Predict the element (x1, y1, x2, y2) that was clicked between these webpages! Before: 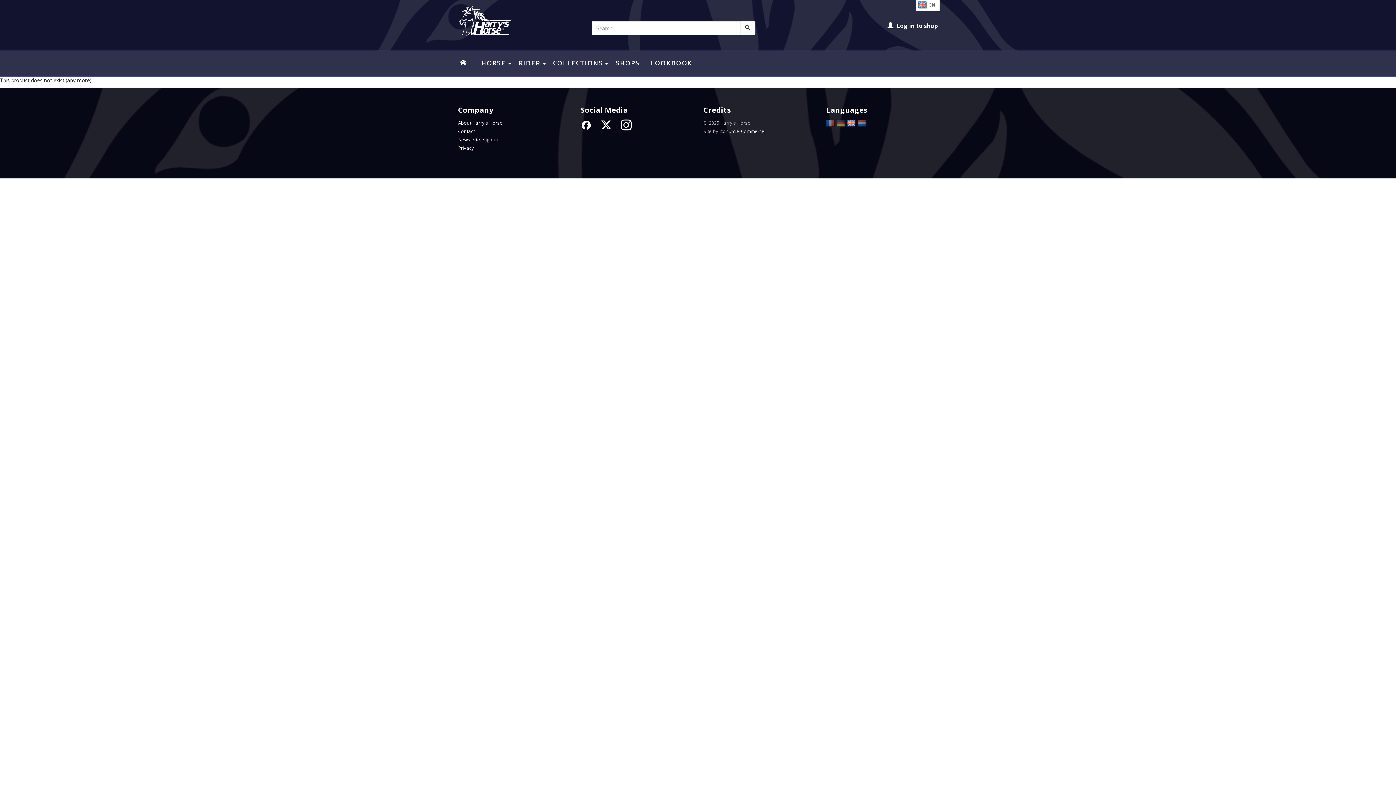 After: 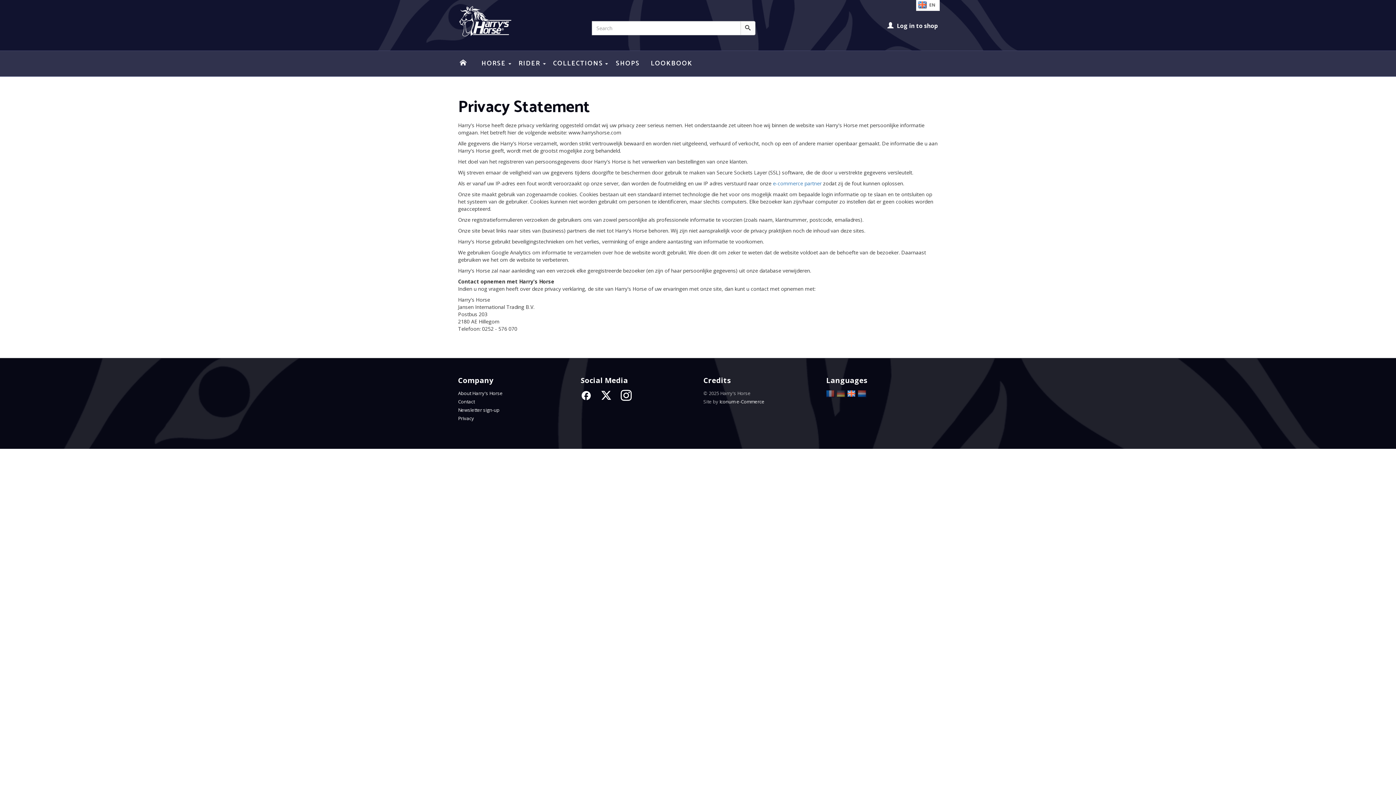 Action: bbox: (458, 144, 474, 151) label: Privacy